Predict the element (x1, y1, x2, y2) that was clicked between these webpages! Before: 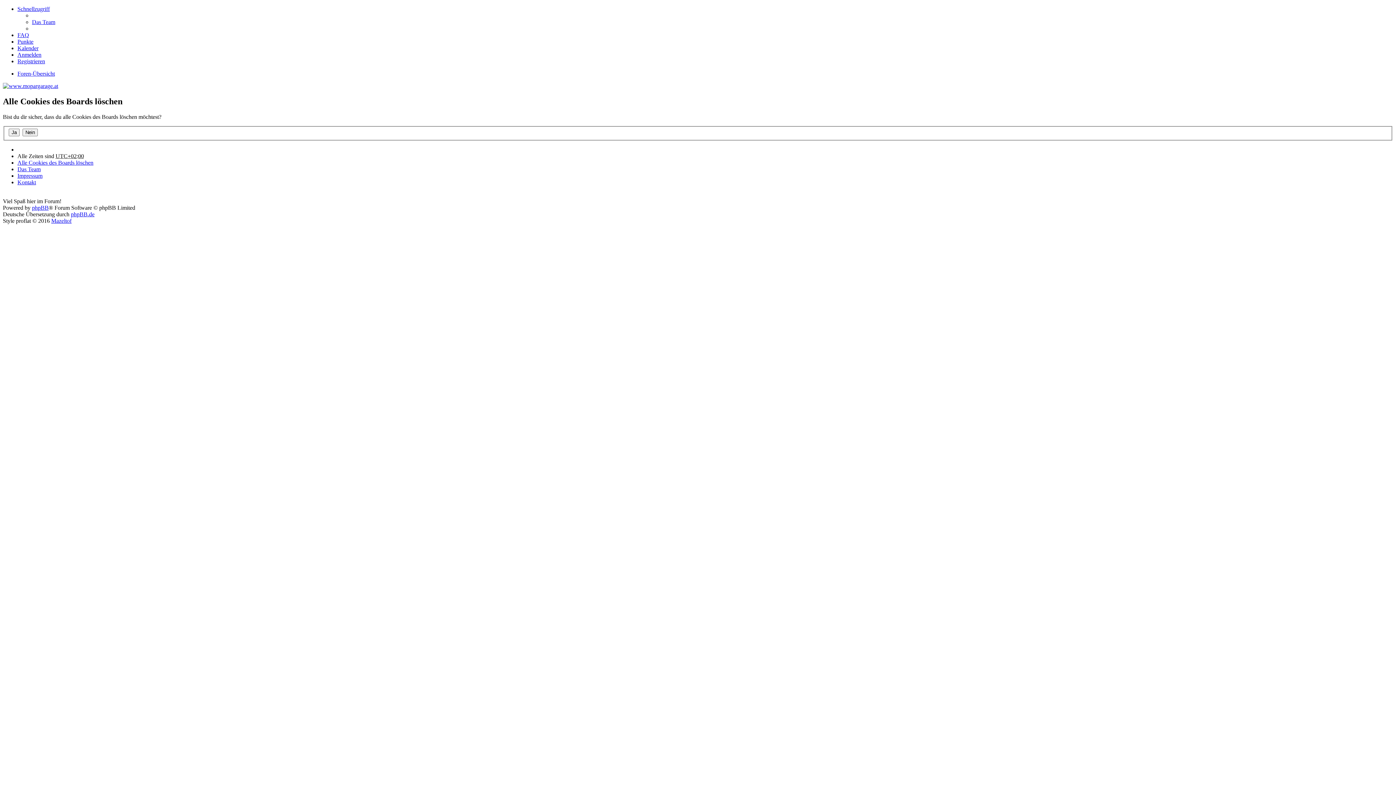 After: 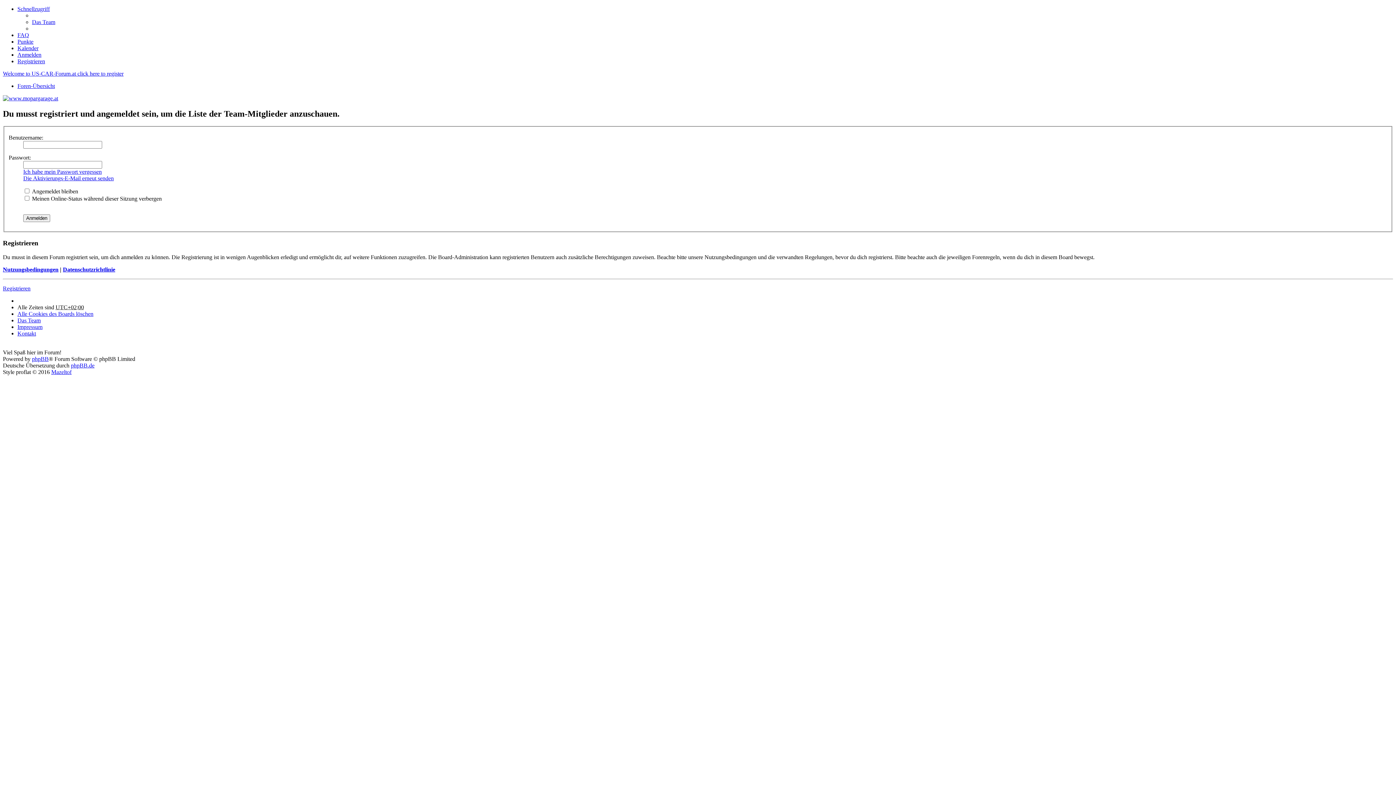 Action: label: Das Team bbox: (32, 18, 55, 25)